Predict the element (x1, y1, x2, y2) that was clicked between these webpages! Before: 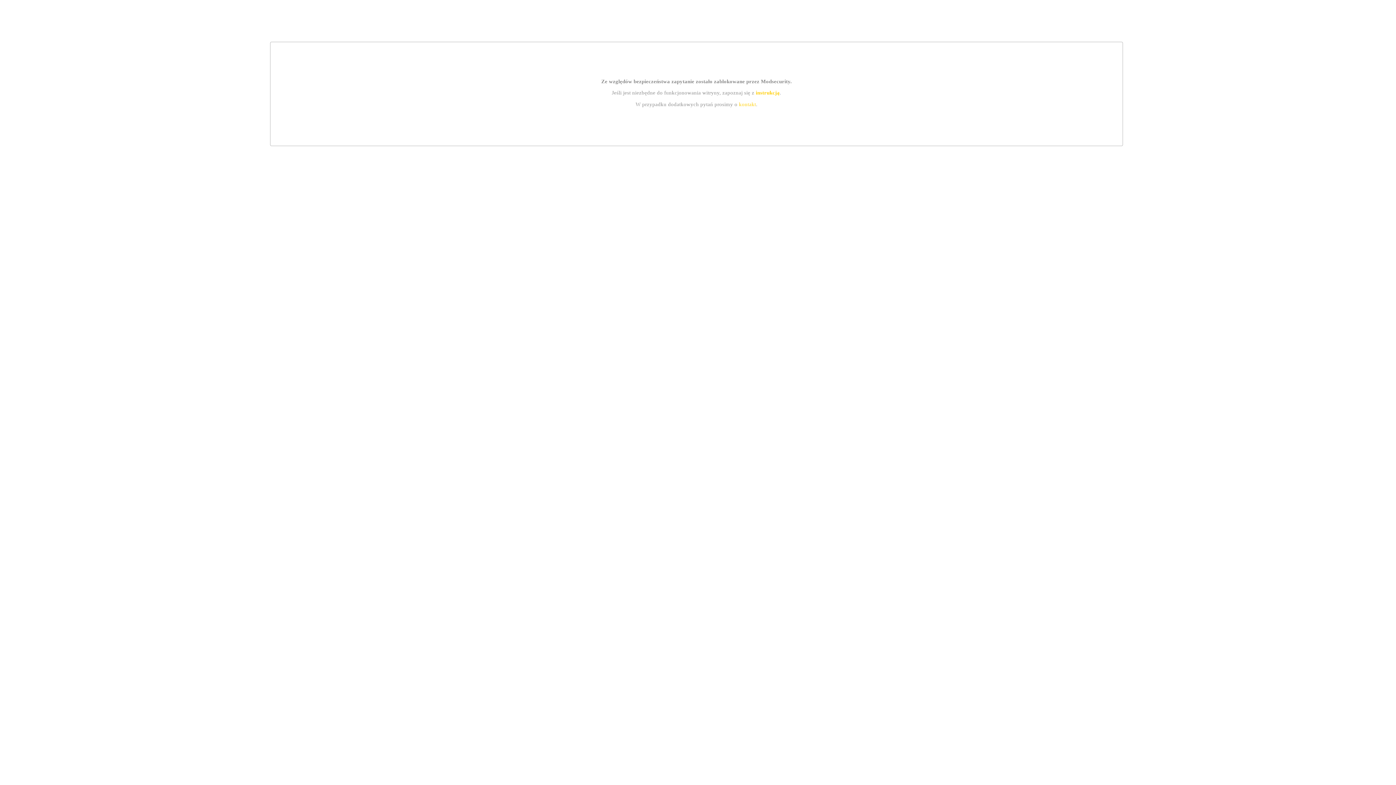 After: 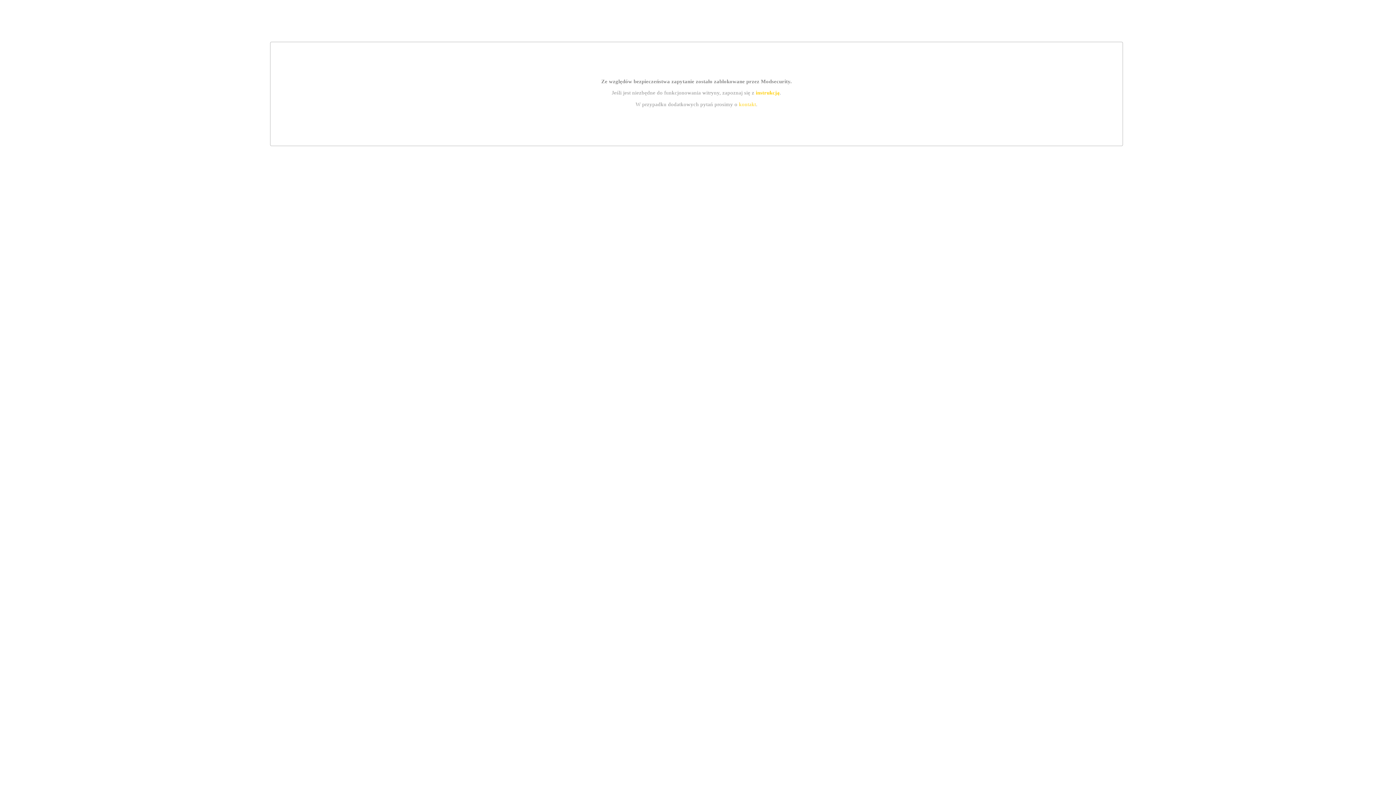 Action: label: kontakt bbox: (739, 101, 756, 107)